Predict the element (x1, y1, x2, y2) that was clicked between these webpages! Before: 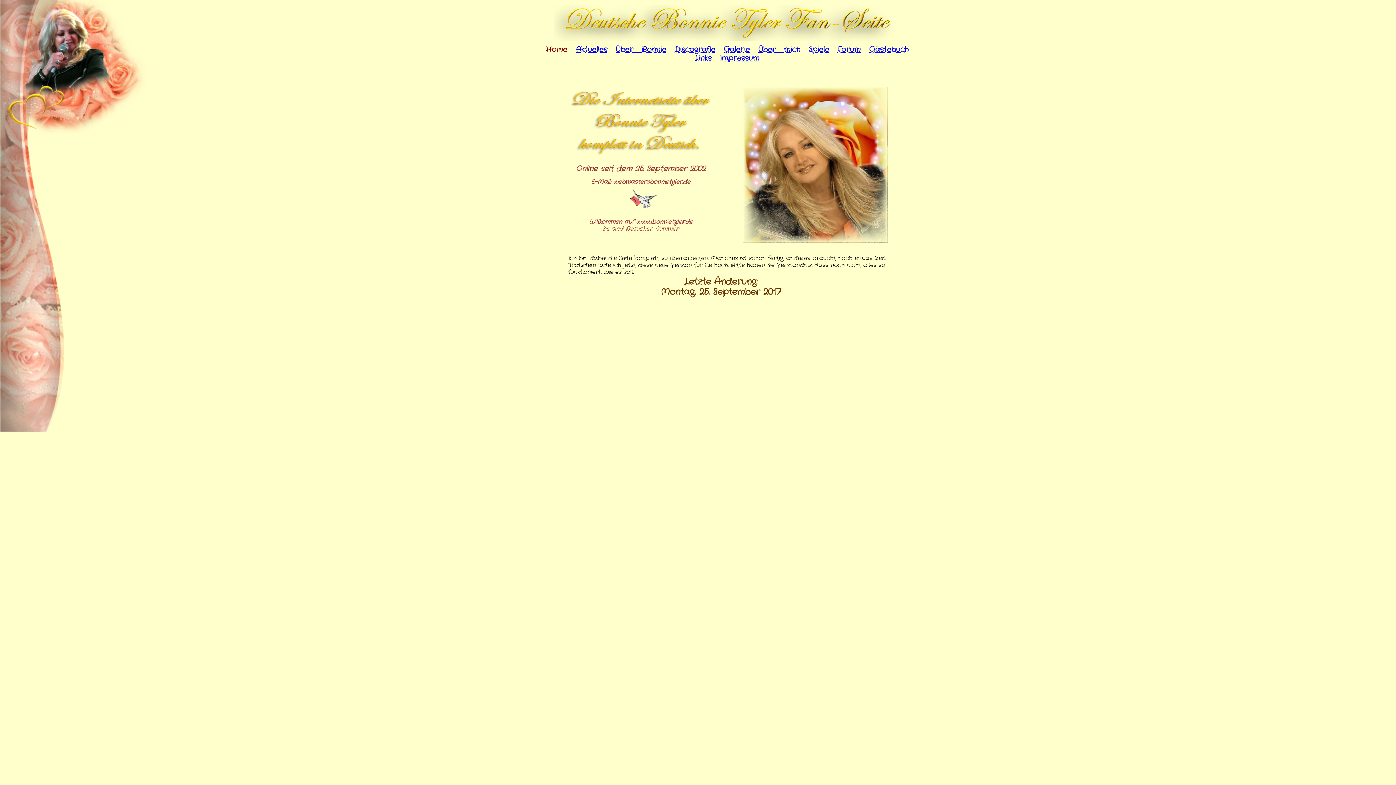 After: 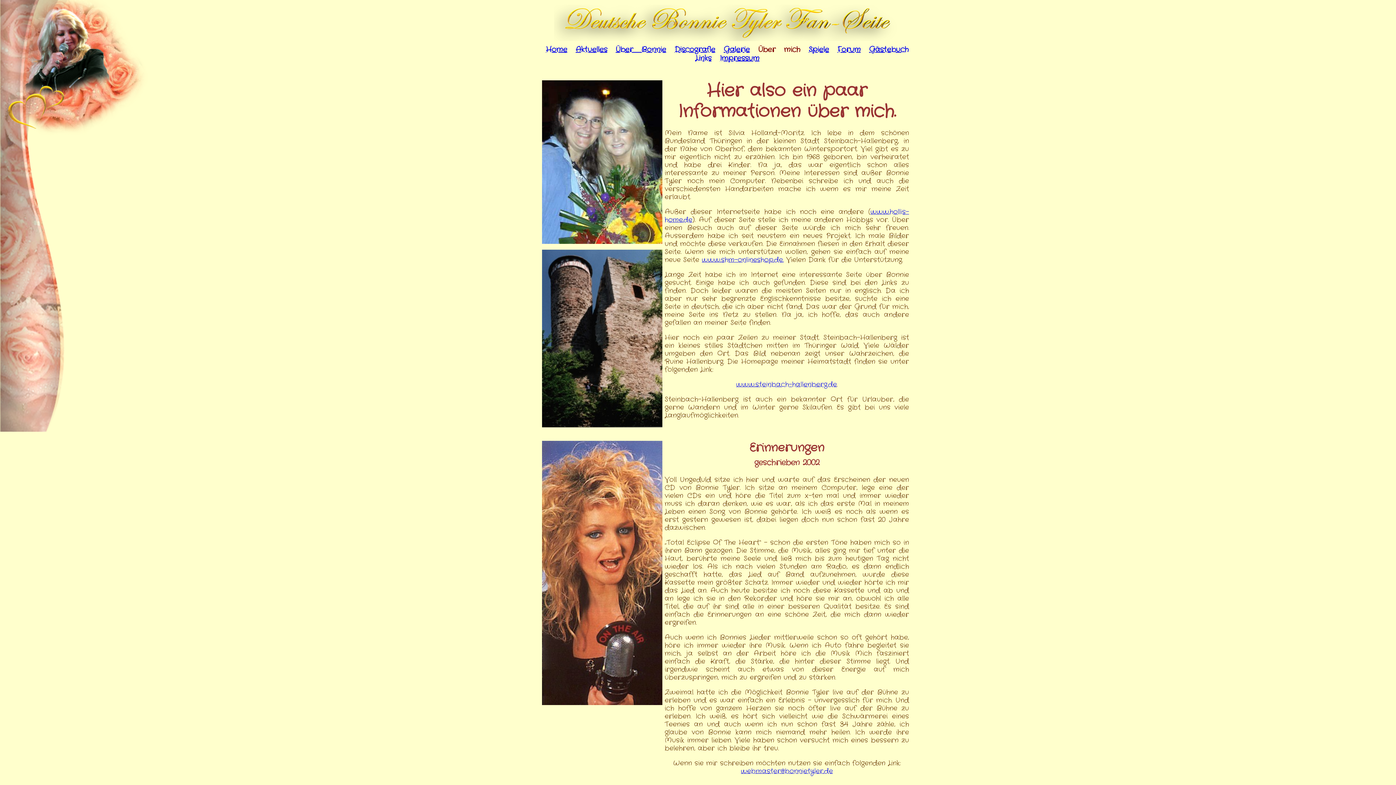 Action: bbox: (758, 44, 800, 54) label: Über mich